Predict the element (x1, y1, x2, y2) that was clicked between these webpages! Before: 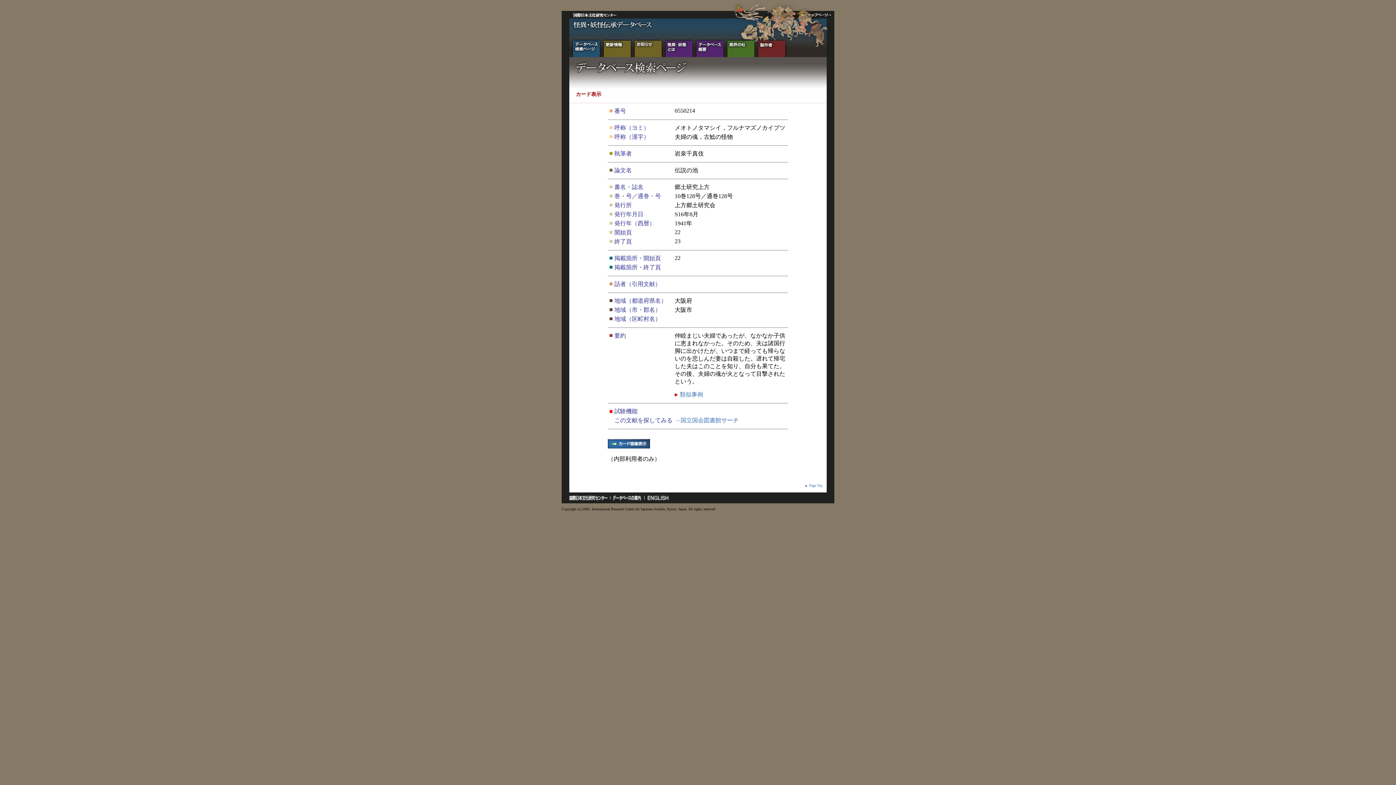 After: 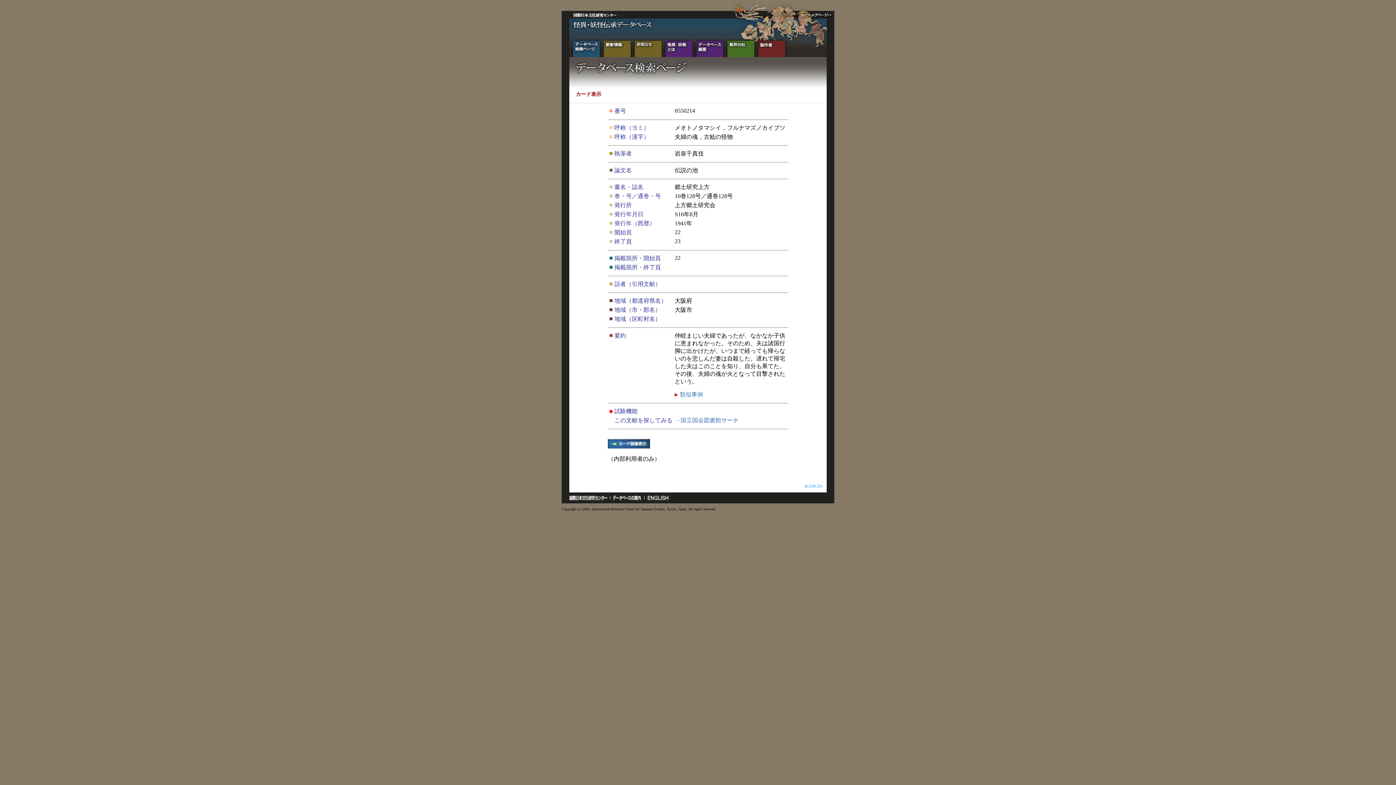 Action: label: ▲ Page Top bbox: (804, 483, 822, 487)